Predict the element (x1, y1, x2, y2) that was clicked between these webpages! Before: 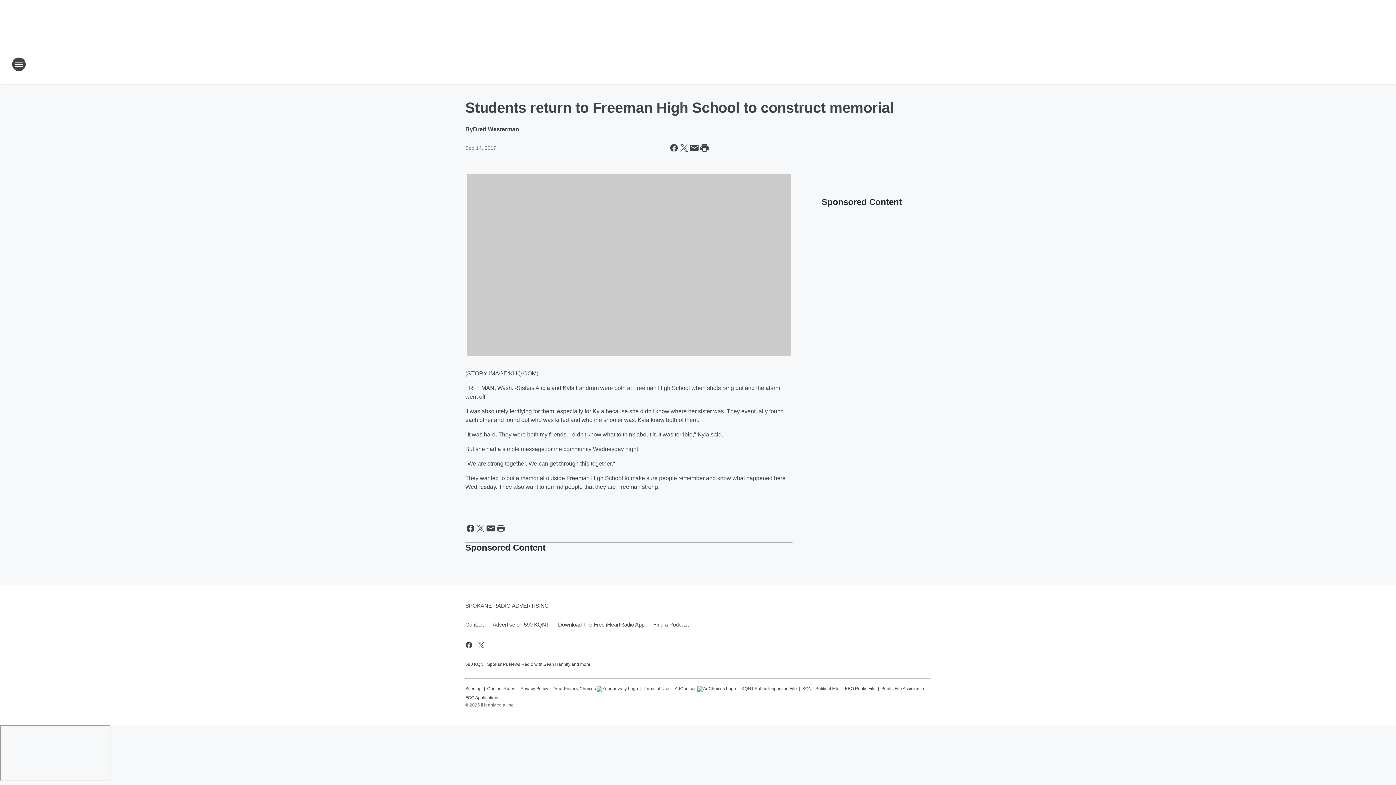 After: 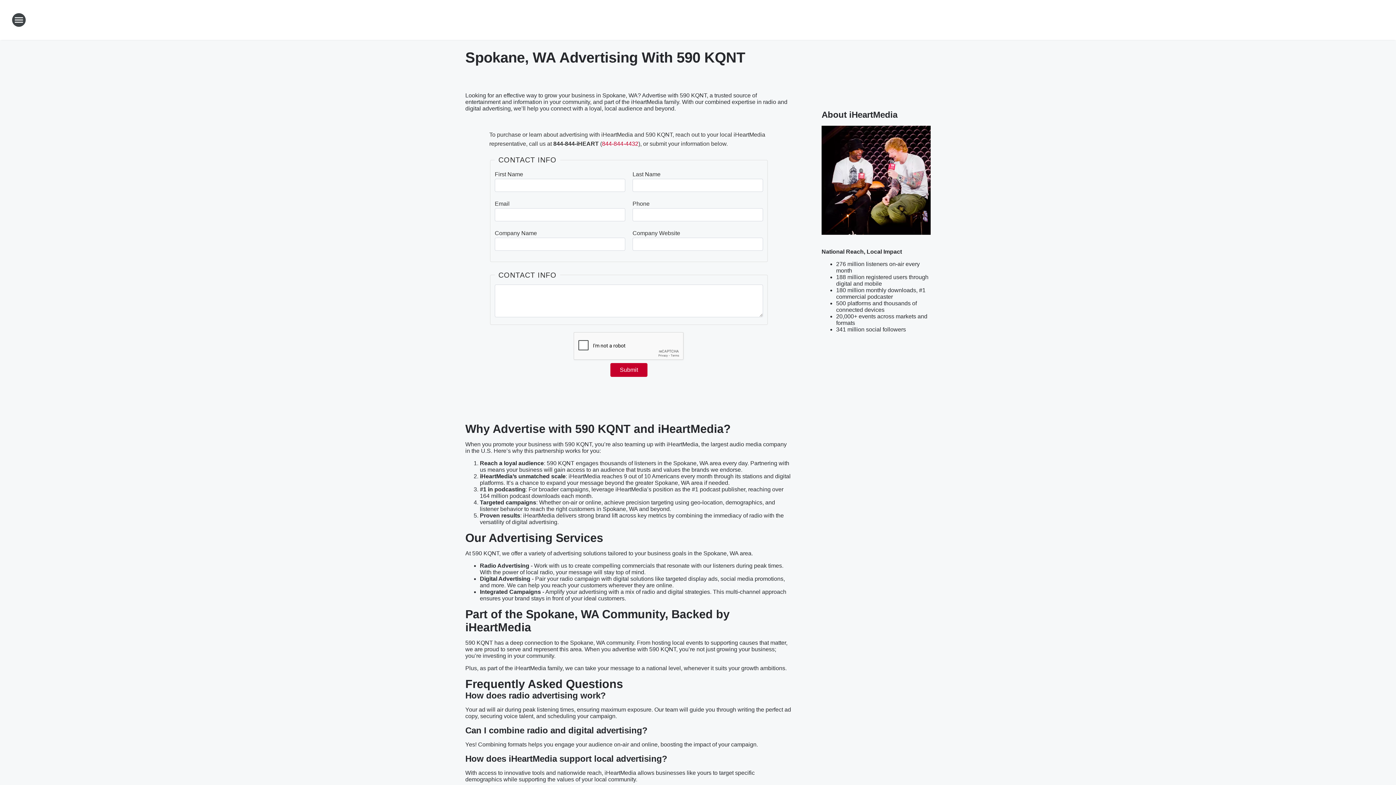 Action: bbox: (488, 615, 553, 634) label: Advertise on 590 KQNT